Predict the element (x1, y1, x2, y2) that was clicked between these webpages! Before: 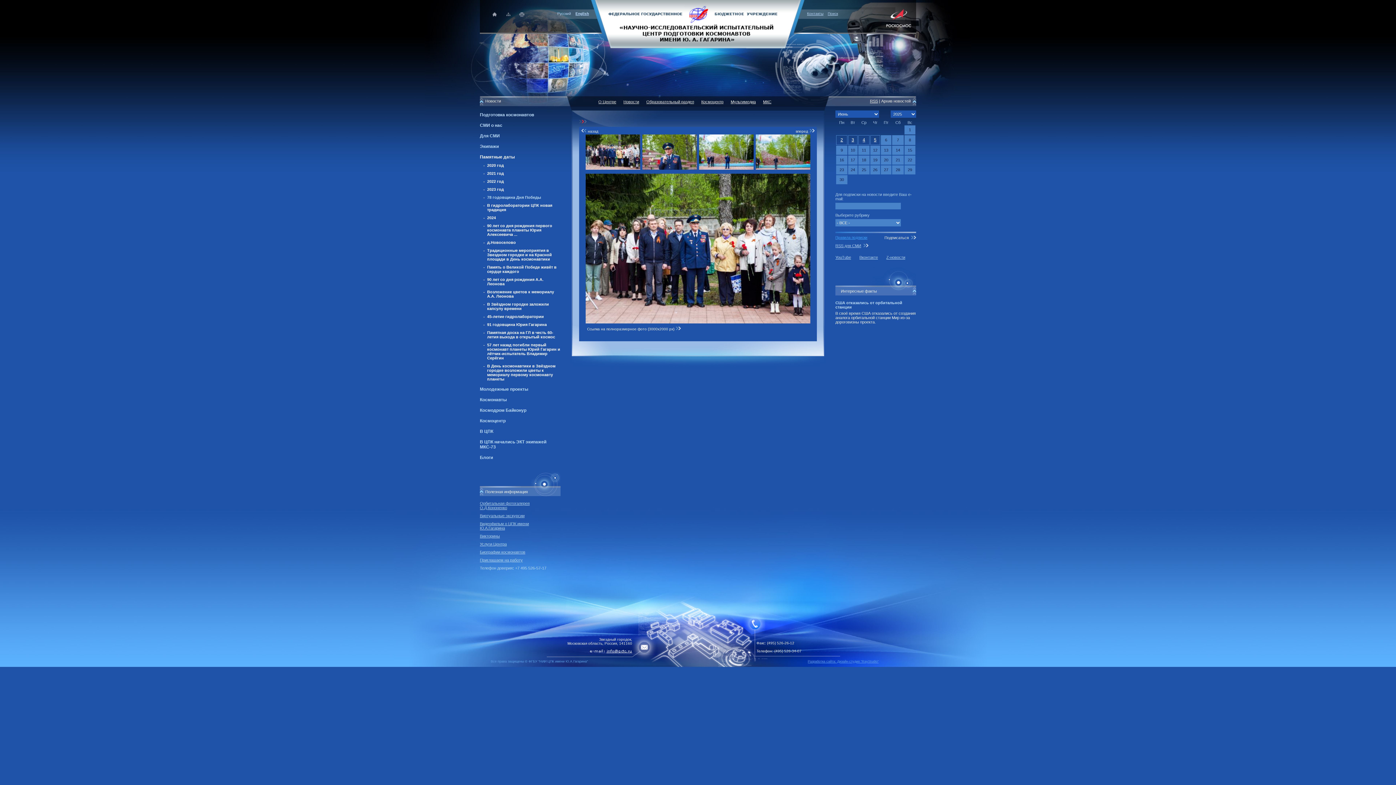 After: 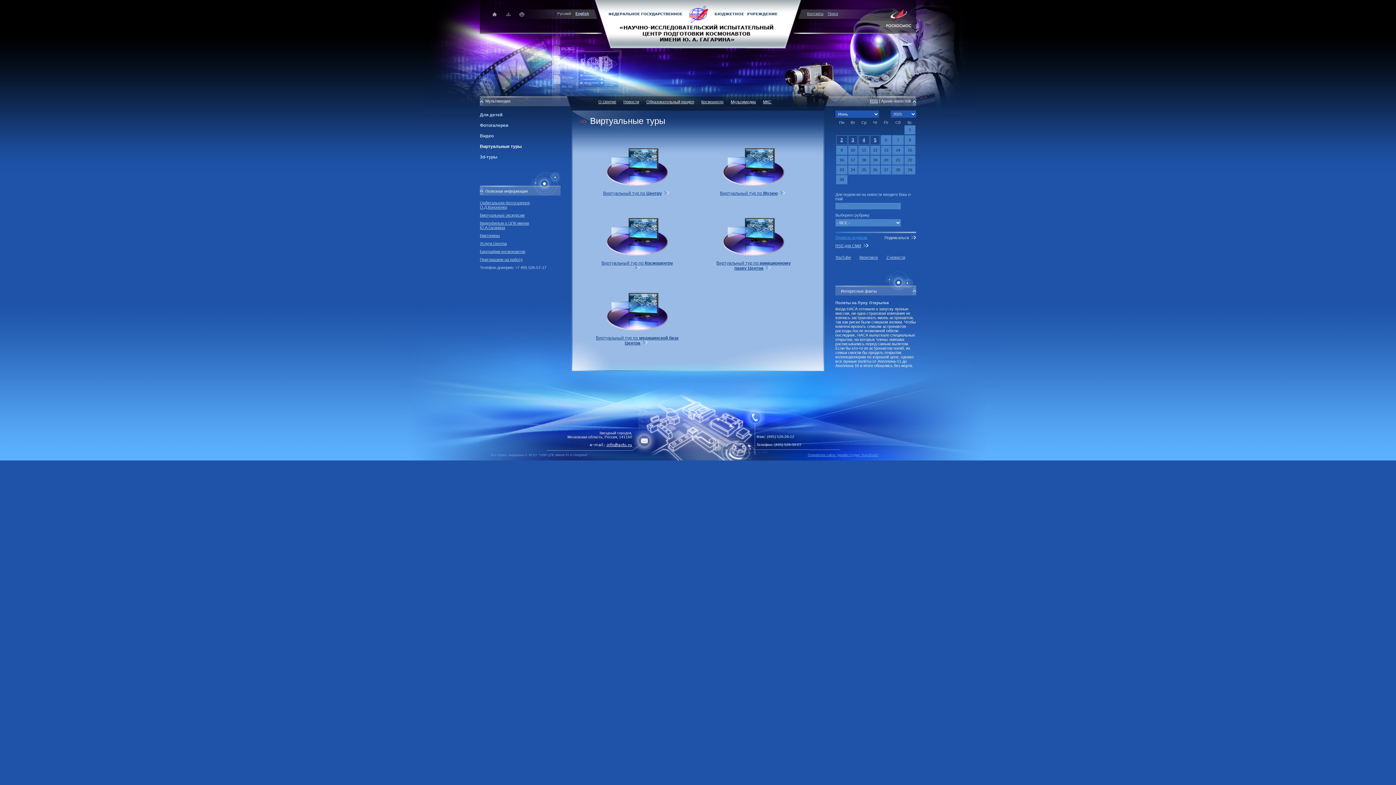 Action: bbox: (627, 664, 769, 668)